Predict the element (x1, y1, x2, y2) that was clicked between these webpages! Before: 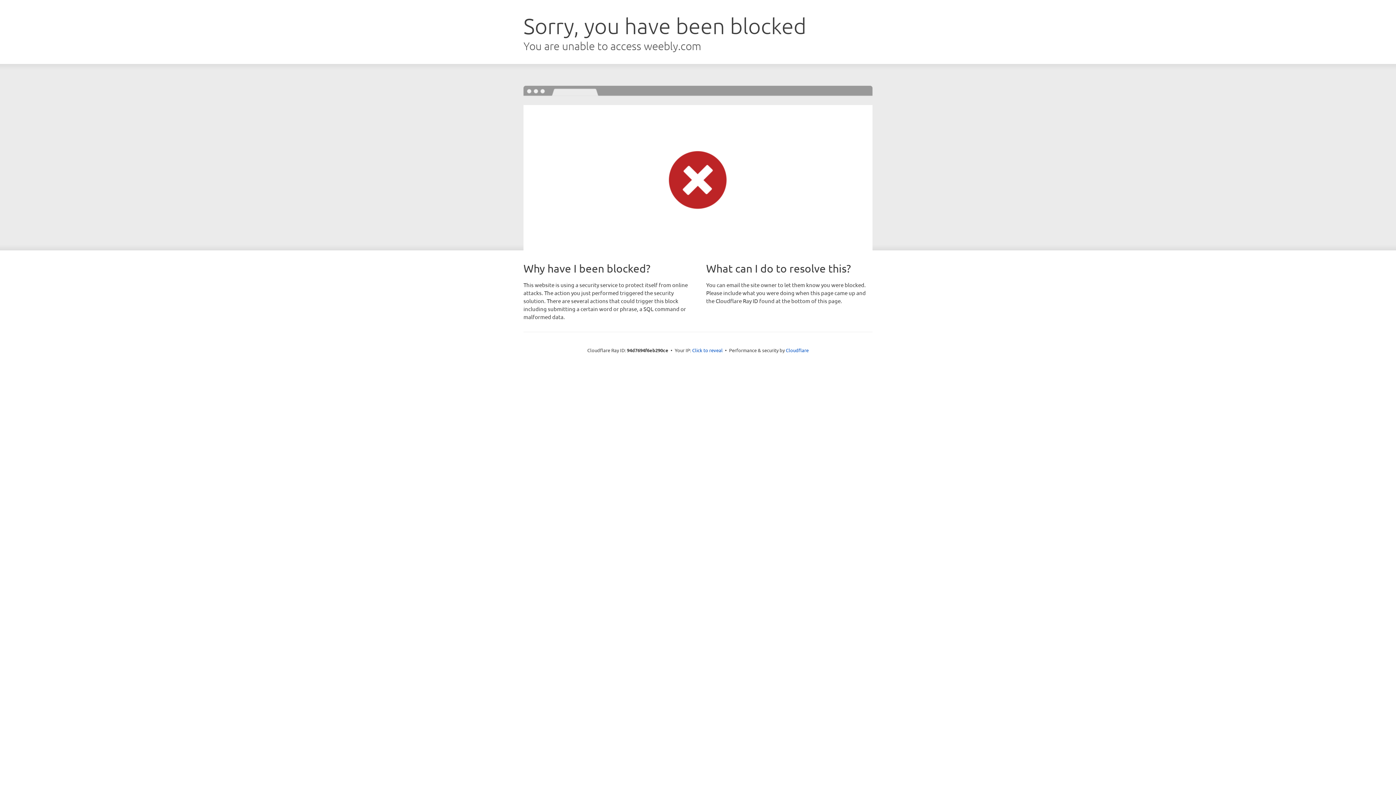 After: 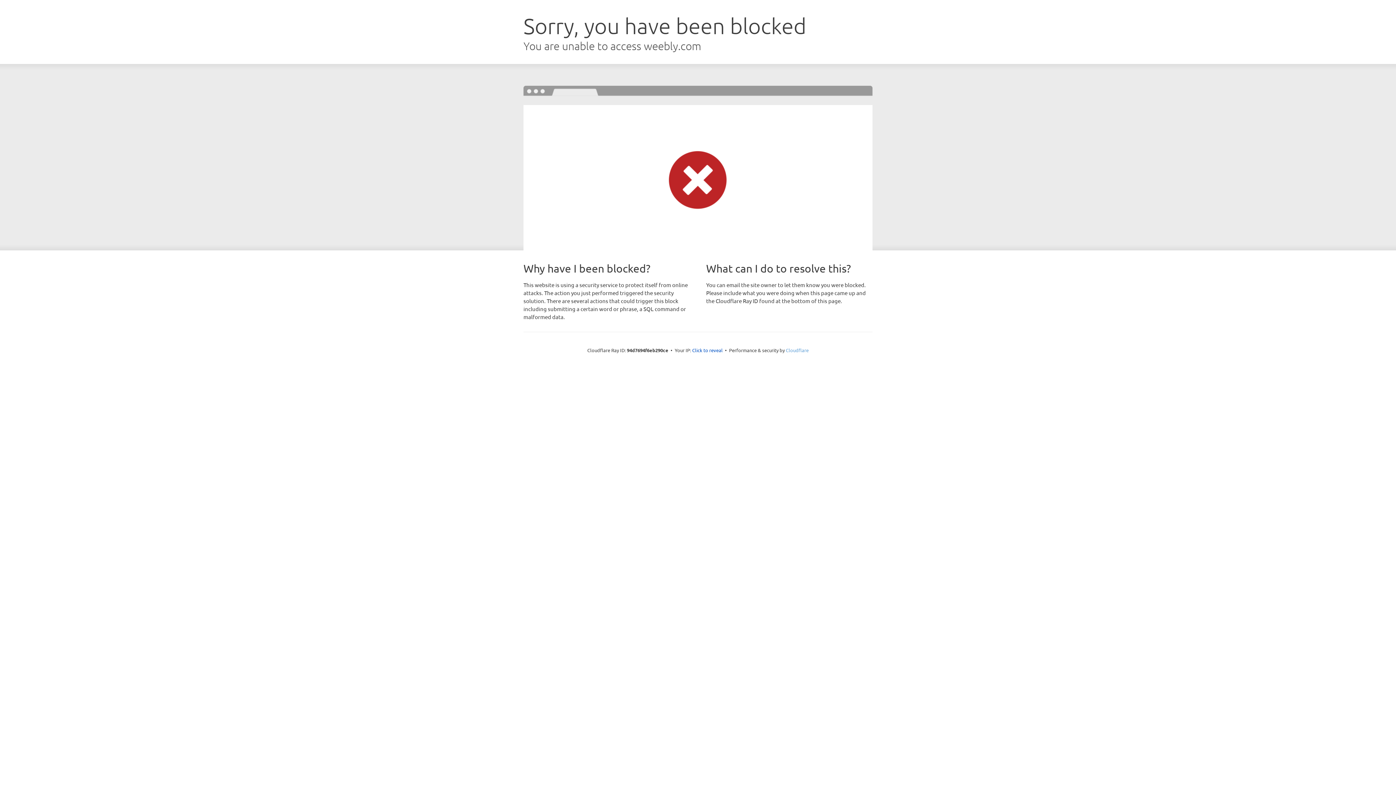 Action: label: Cloudflare bbox: (786, 347, 808, 353)